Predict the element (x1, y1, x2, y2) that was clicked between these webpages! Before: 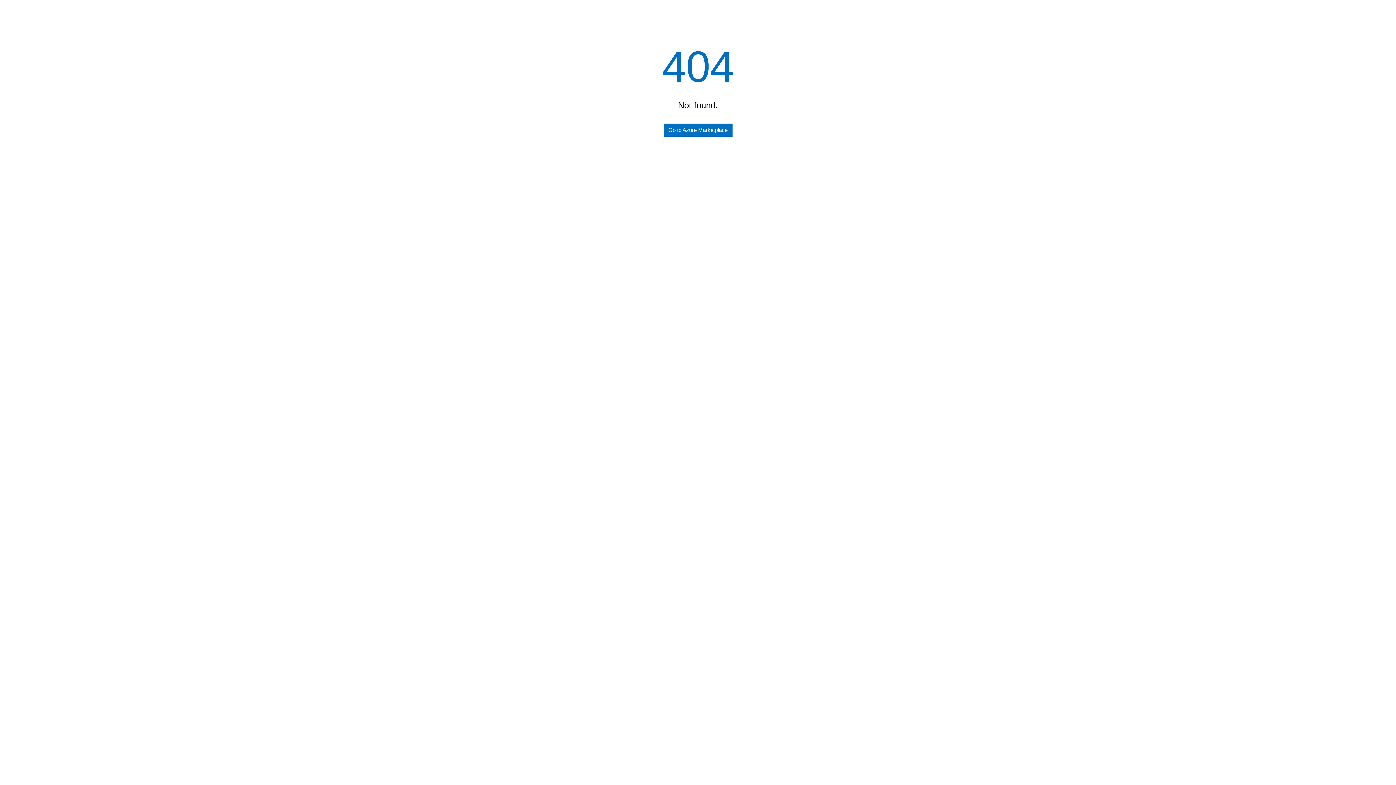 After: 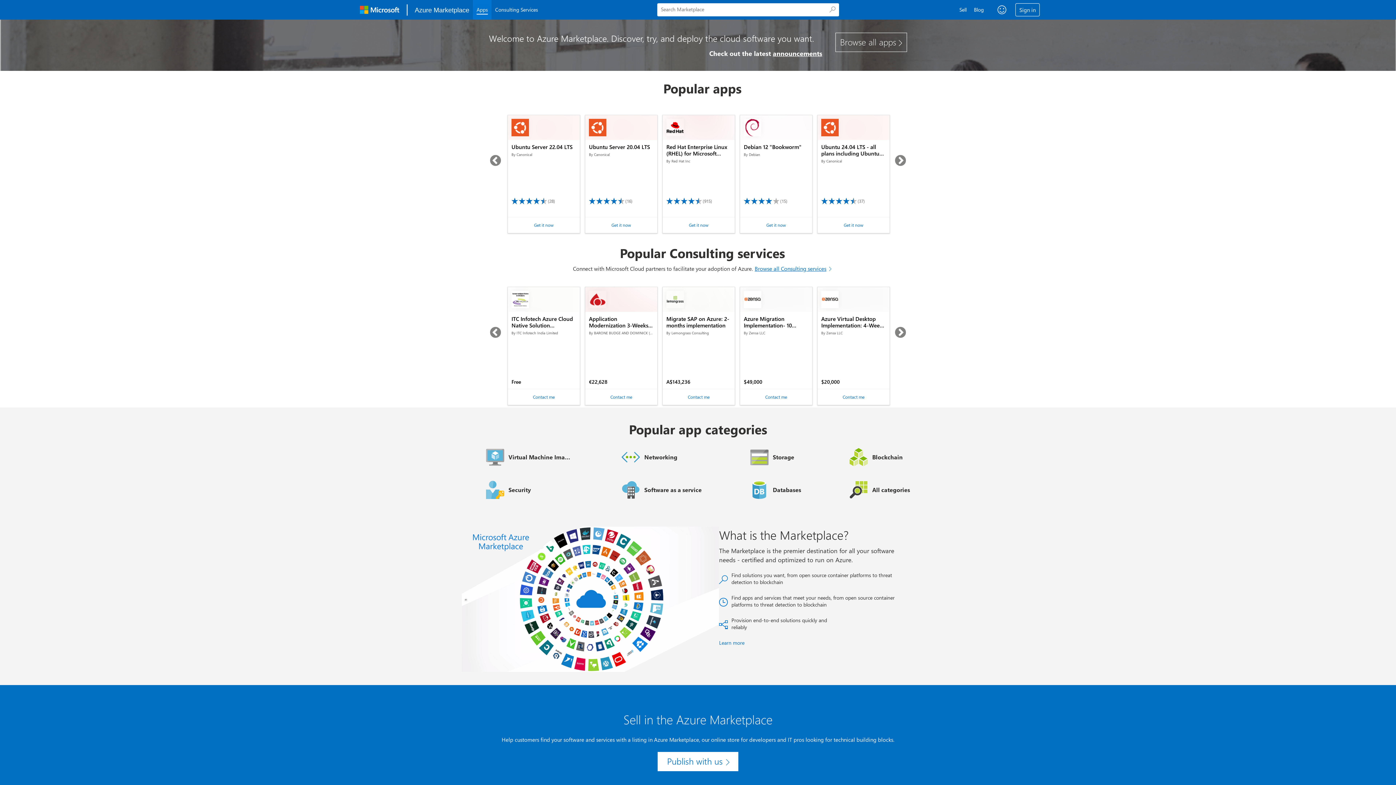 Action: bbox: (663, 123, 732, 136) label: Go to Azure Marketplace